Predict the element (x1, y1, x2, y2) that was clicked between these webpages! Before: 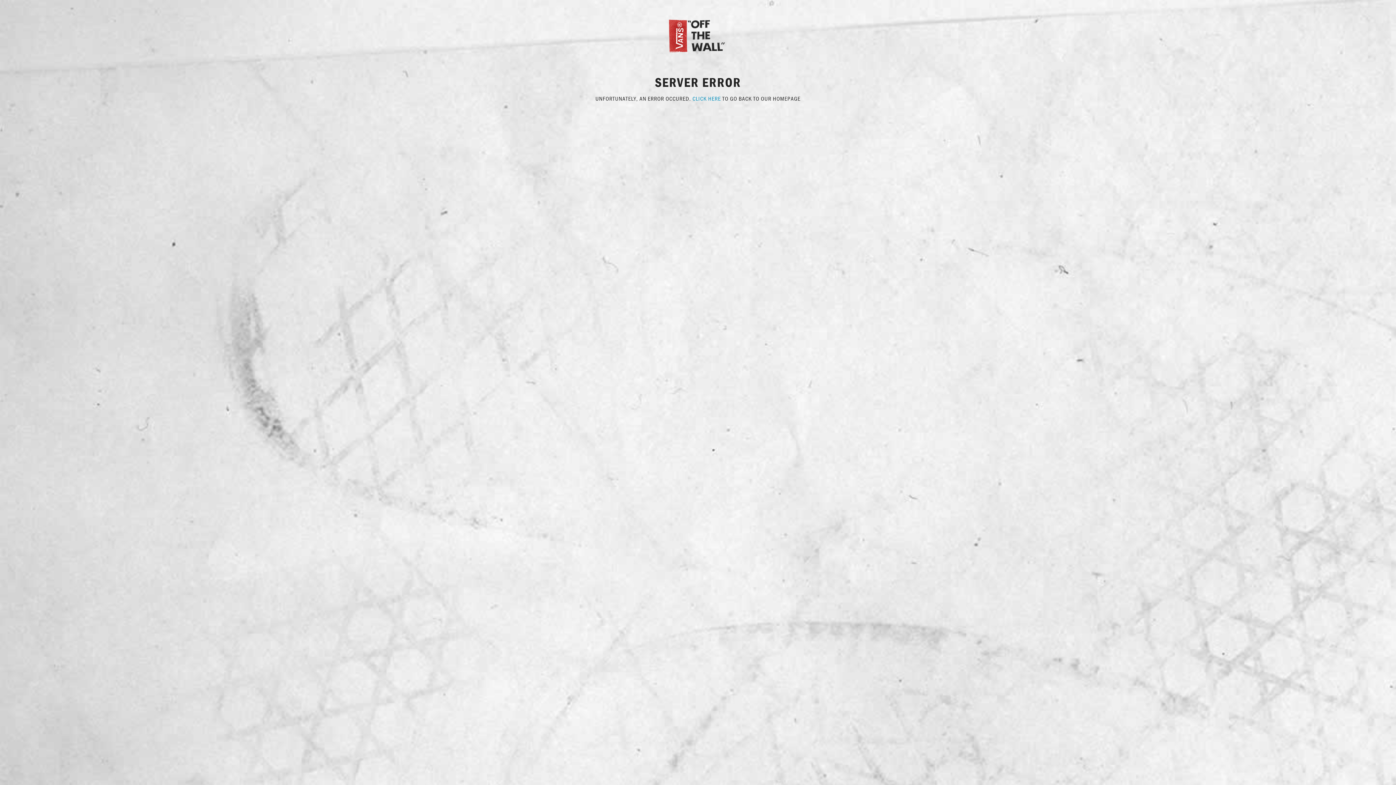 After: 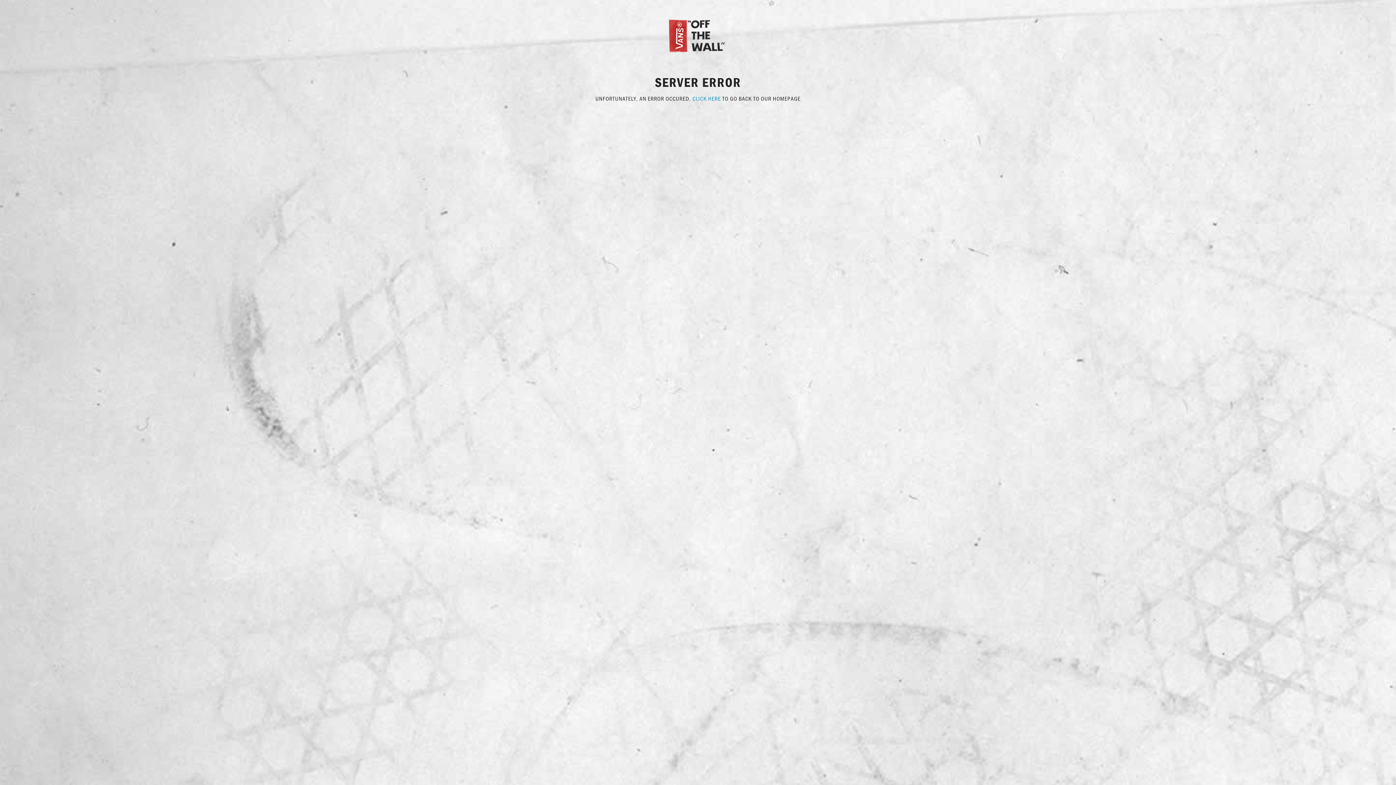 Action: bbox: (667, 31, 729, 38)